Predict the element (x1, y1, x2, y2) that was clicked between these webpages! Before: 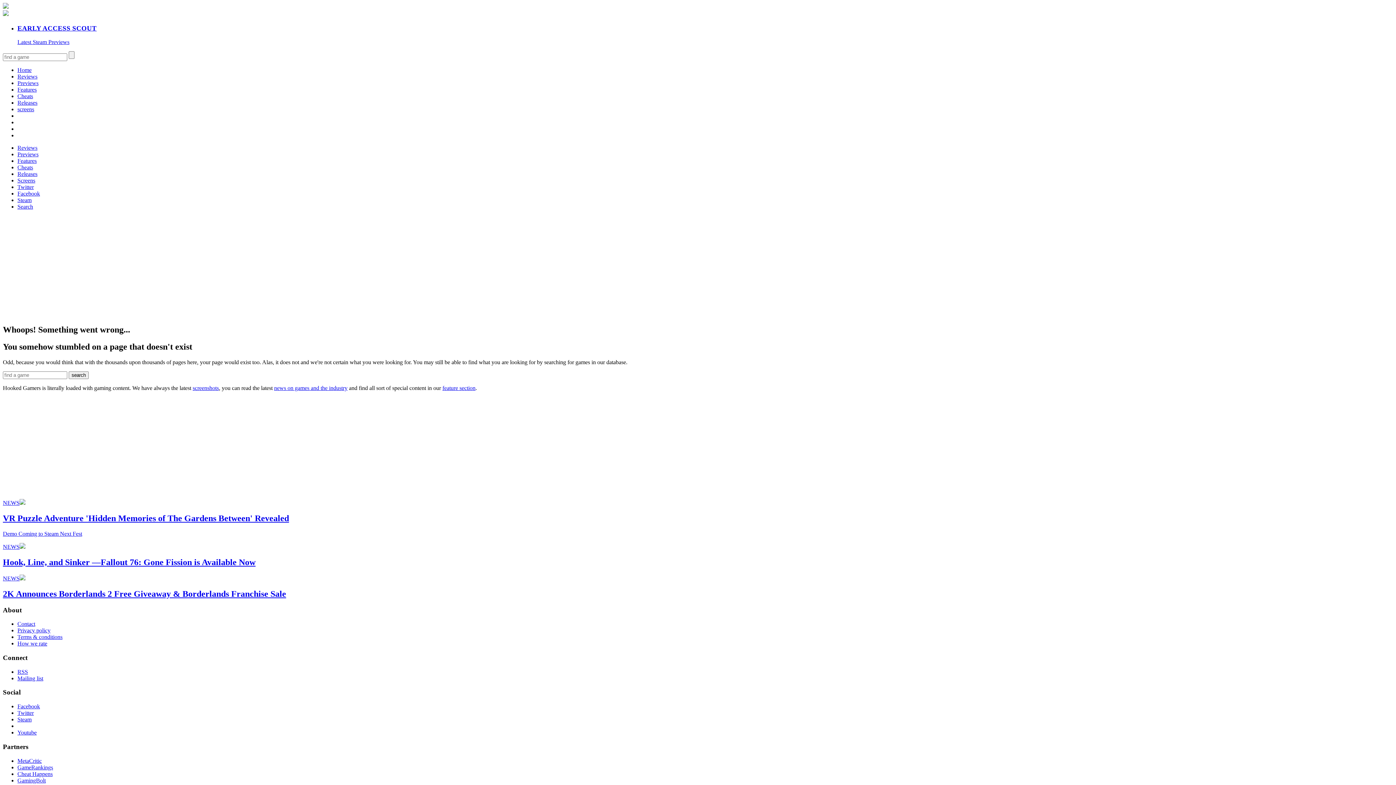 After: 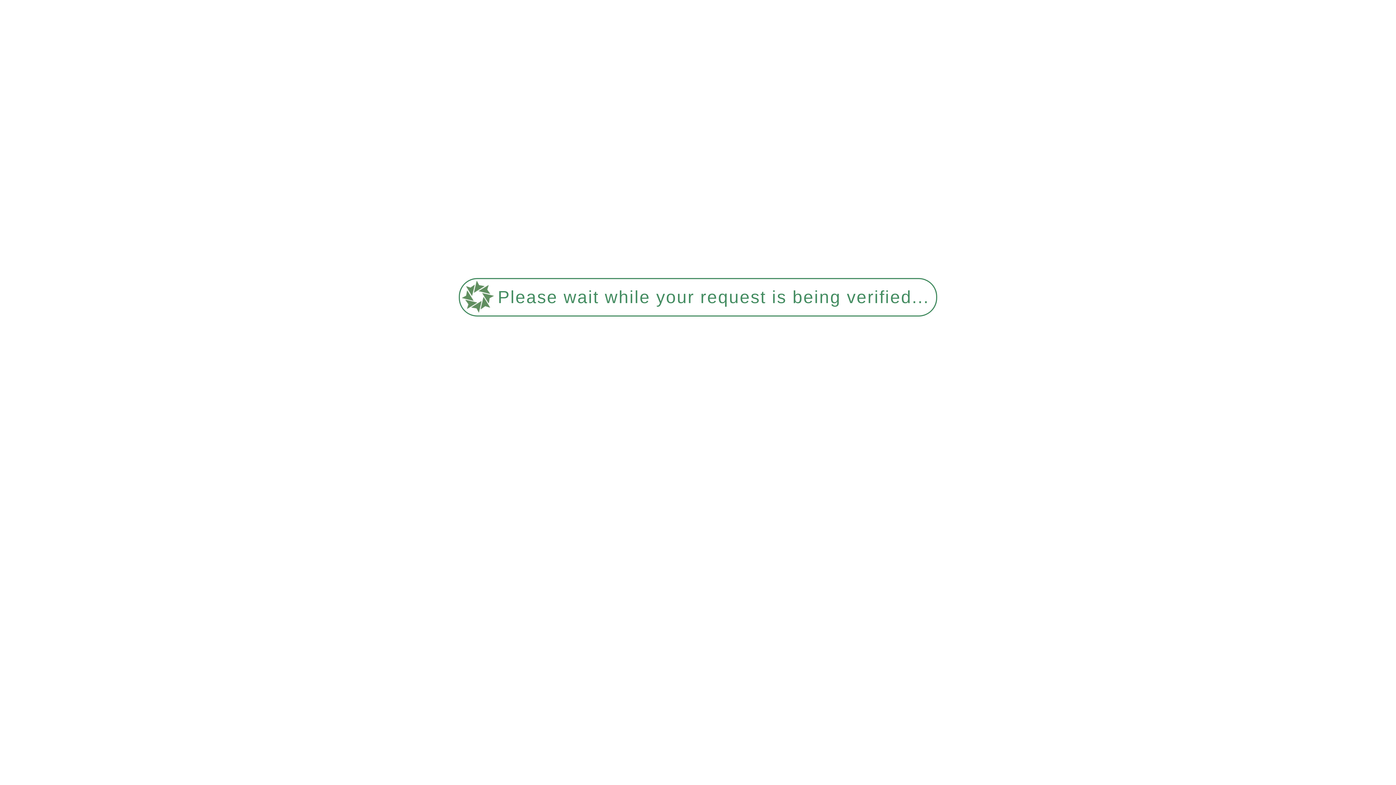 Action: label: Cheats bbox: (17, 93, 33, 99)